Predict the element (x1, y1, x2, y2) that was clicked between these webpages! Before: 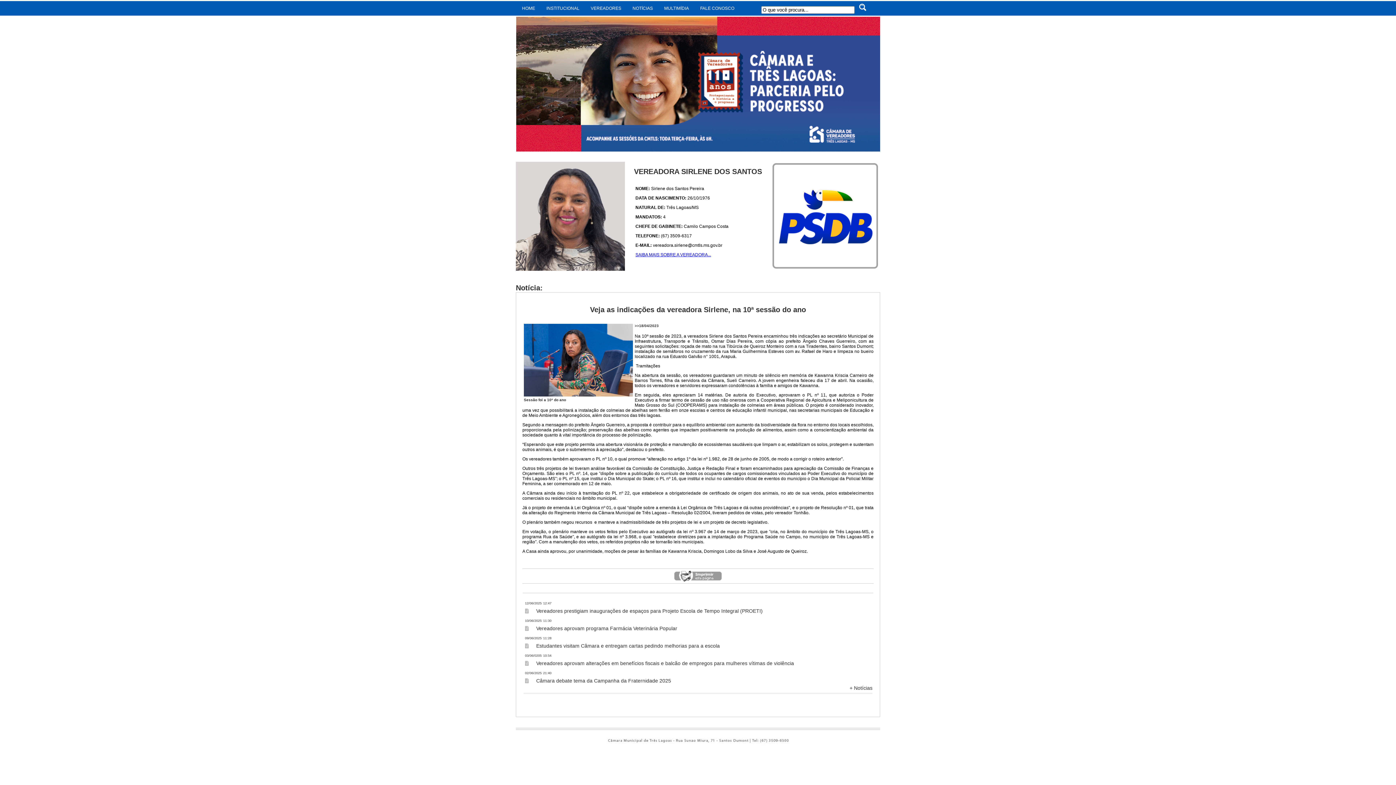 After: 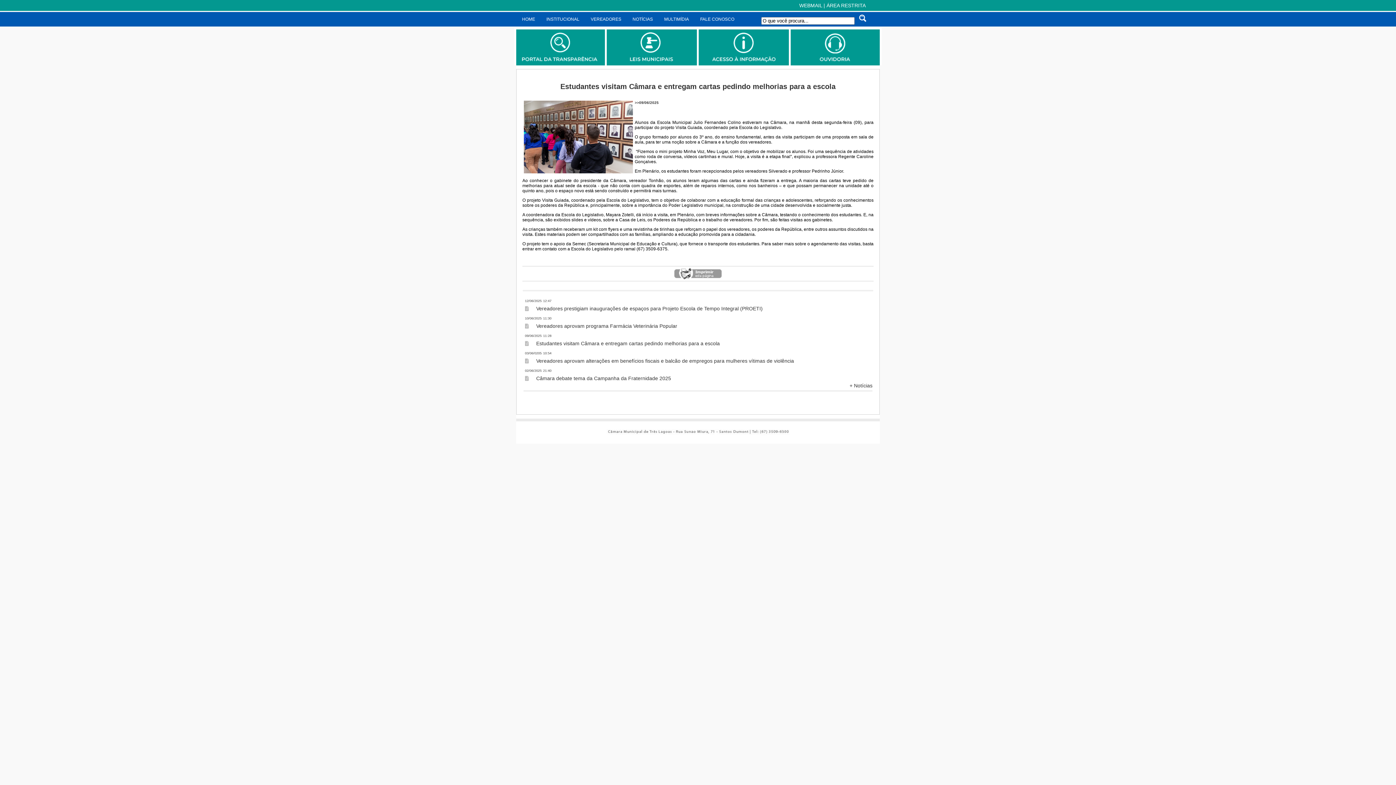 Action: bbox: (536, 643, 720, 649) label: Estudantes visitam Câmara e entregam cartas pedindo melhorias para a escola